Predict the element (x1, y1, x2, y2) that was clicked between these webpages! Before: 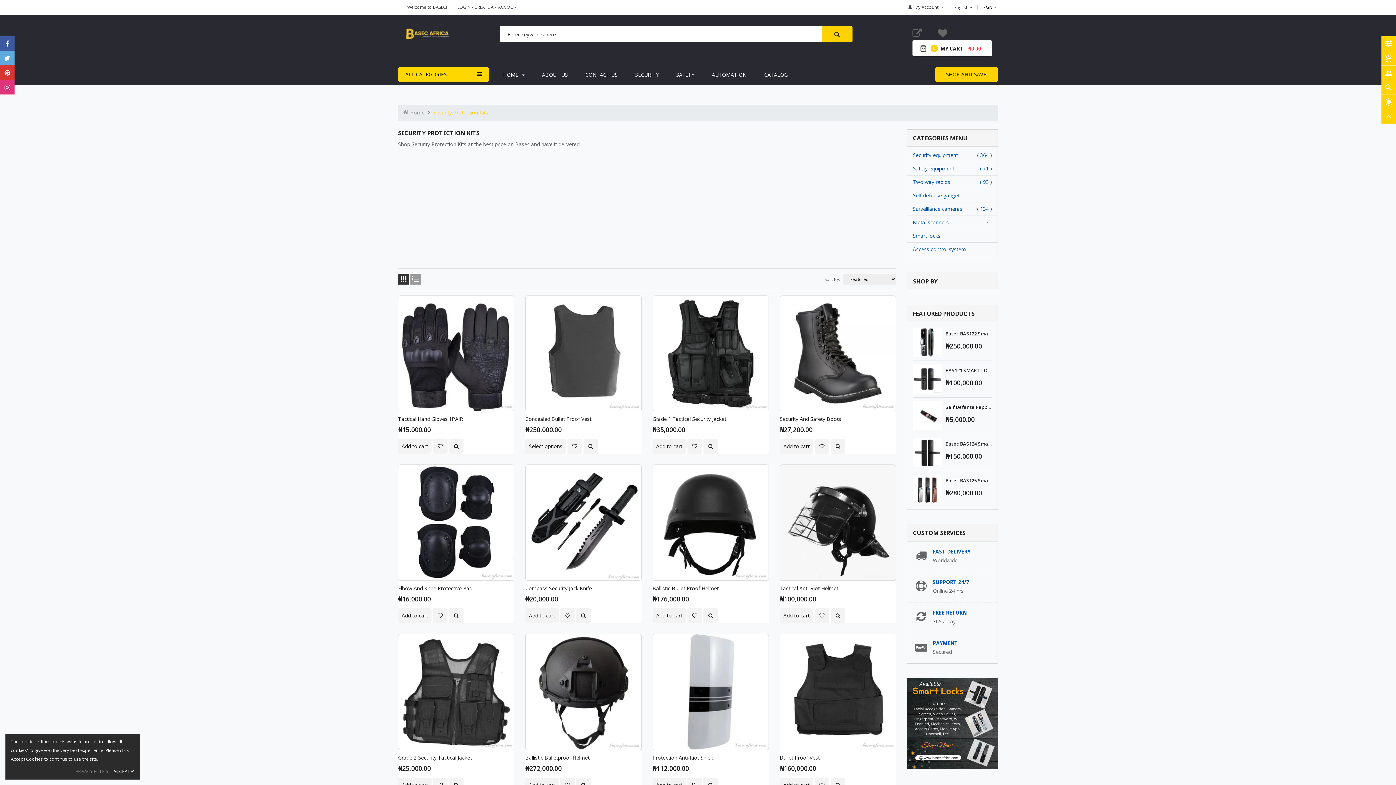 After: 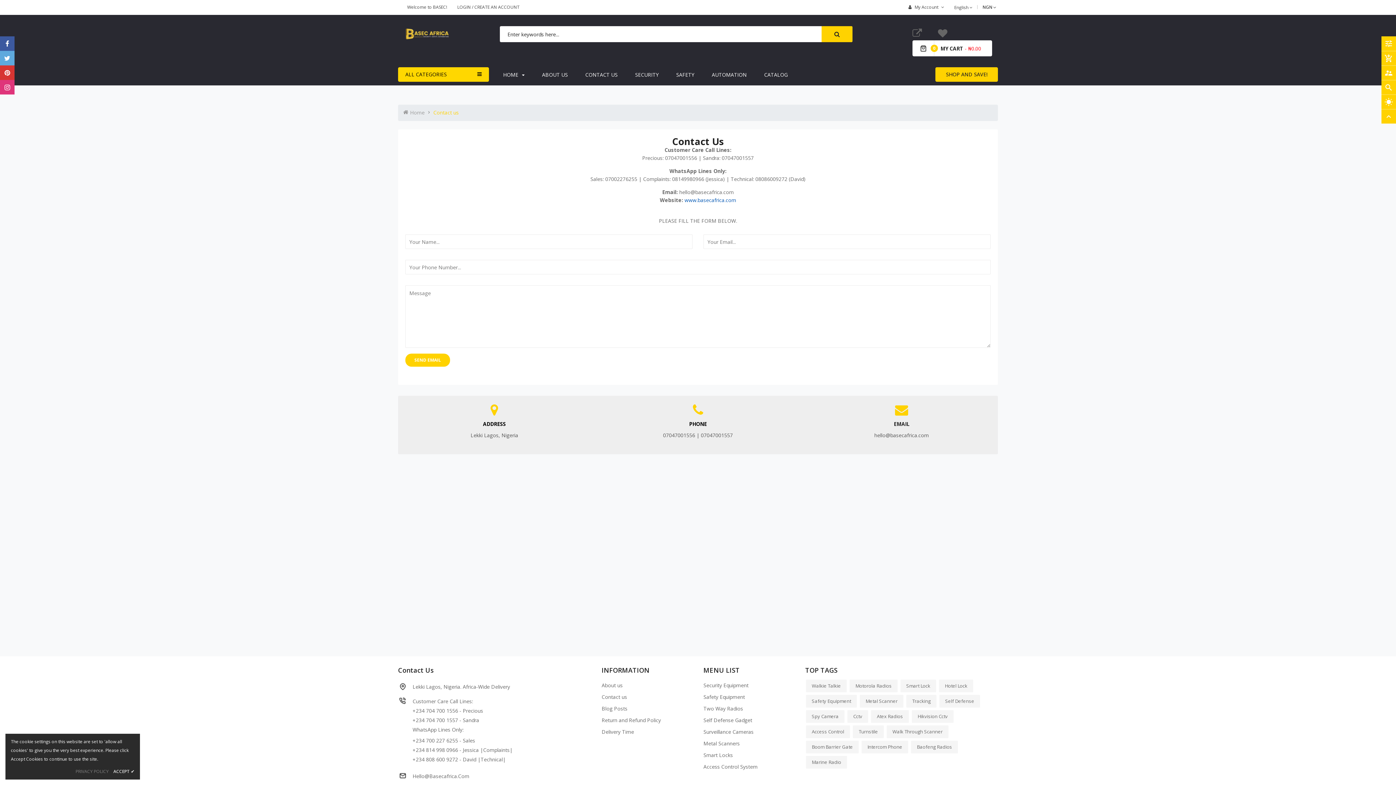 Action: label: CONTACT US bbox: (582, 67, 621, 81)